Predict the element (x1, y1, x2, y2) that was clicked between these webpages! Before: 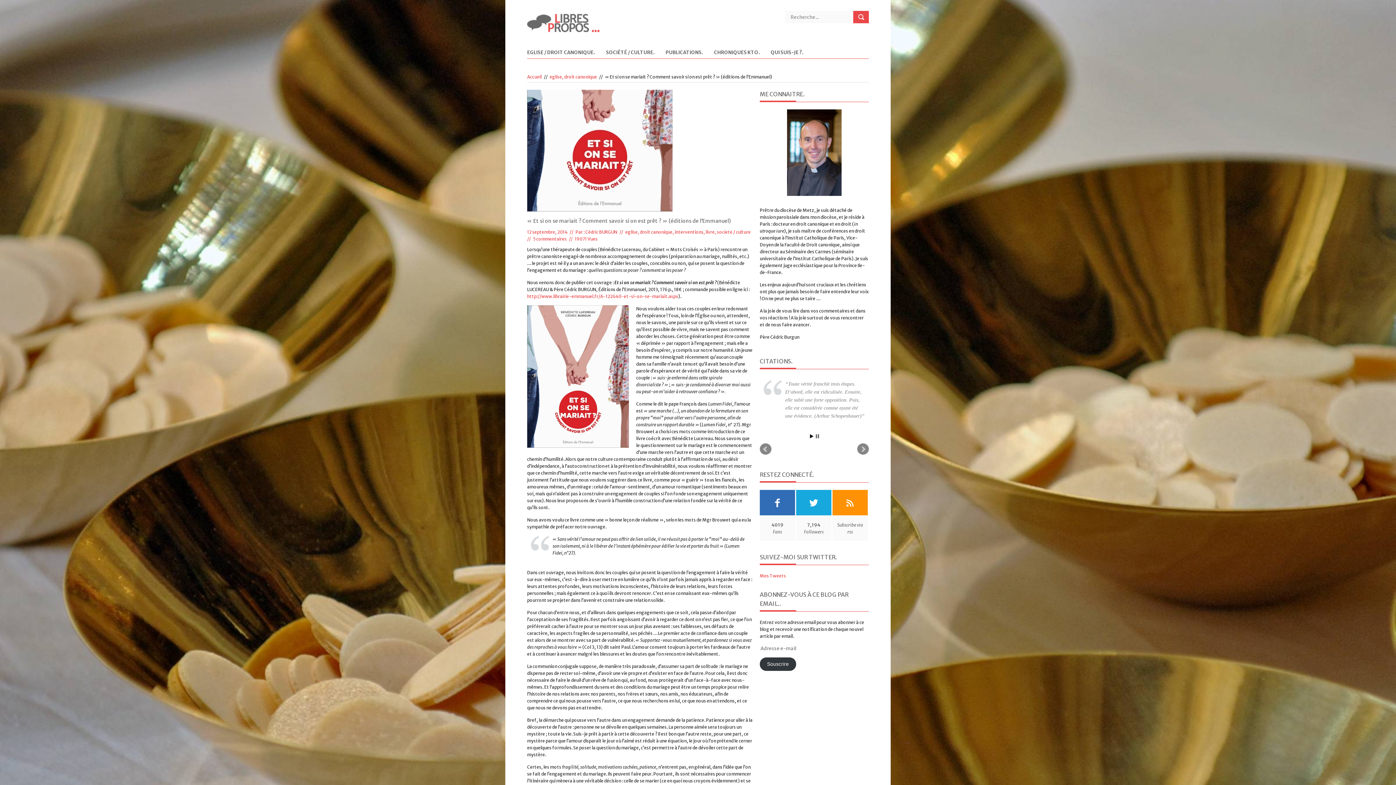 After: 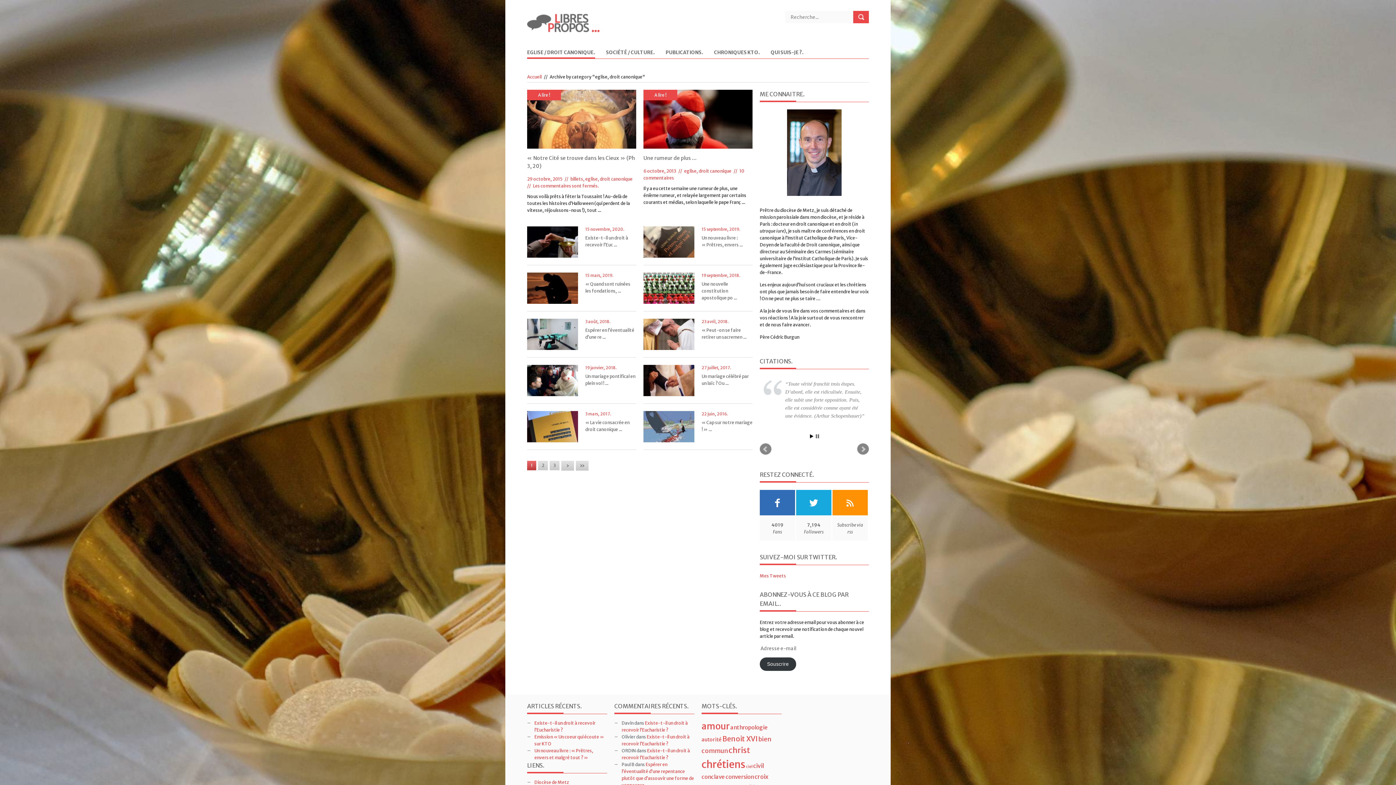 Action: label: eglise, droit canonique bbox: (625, 229, 672, 234)